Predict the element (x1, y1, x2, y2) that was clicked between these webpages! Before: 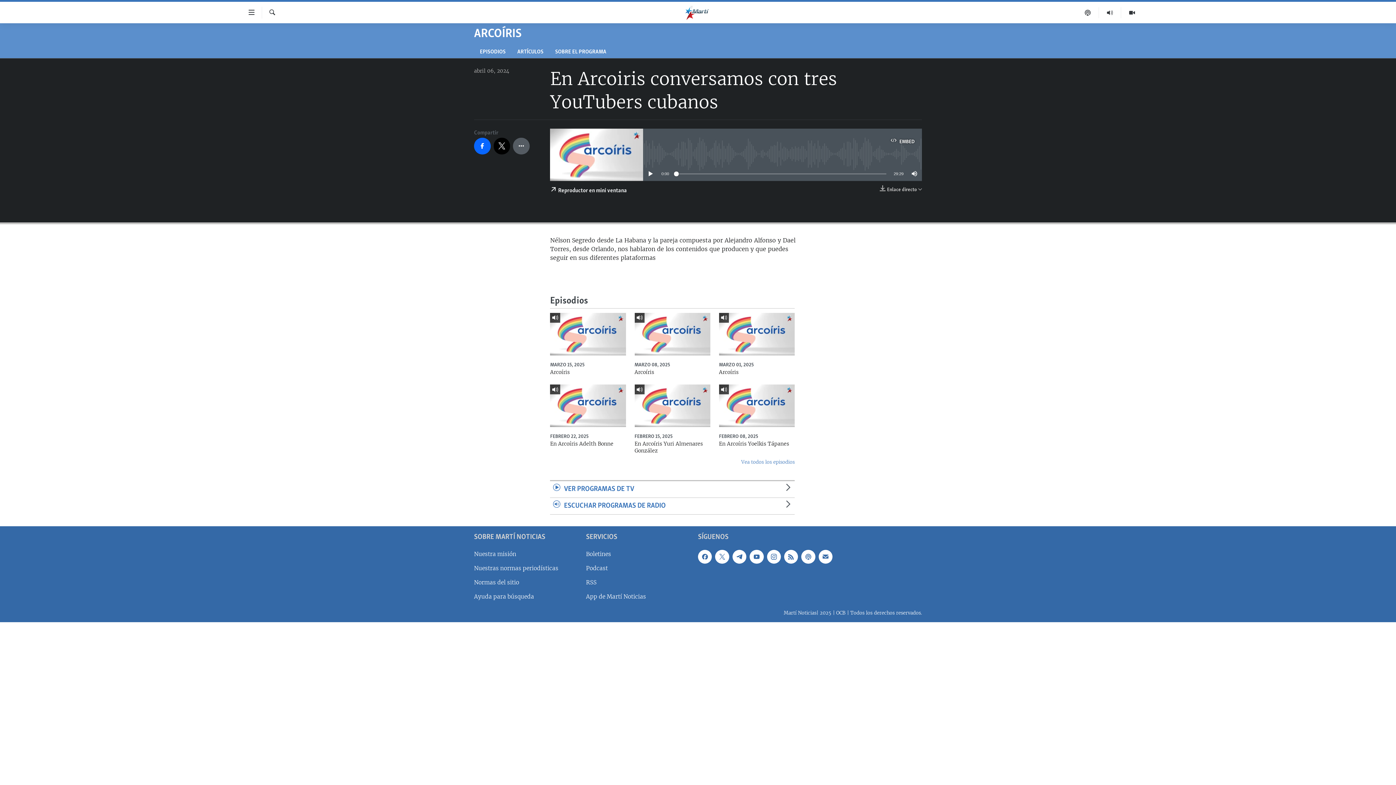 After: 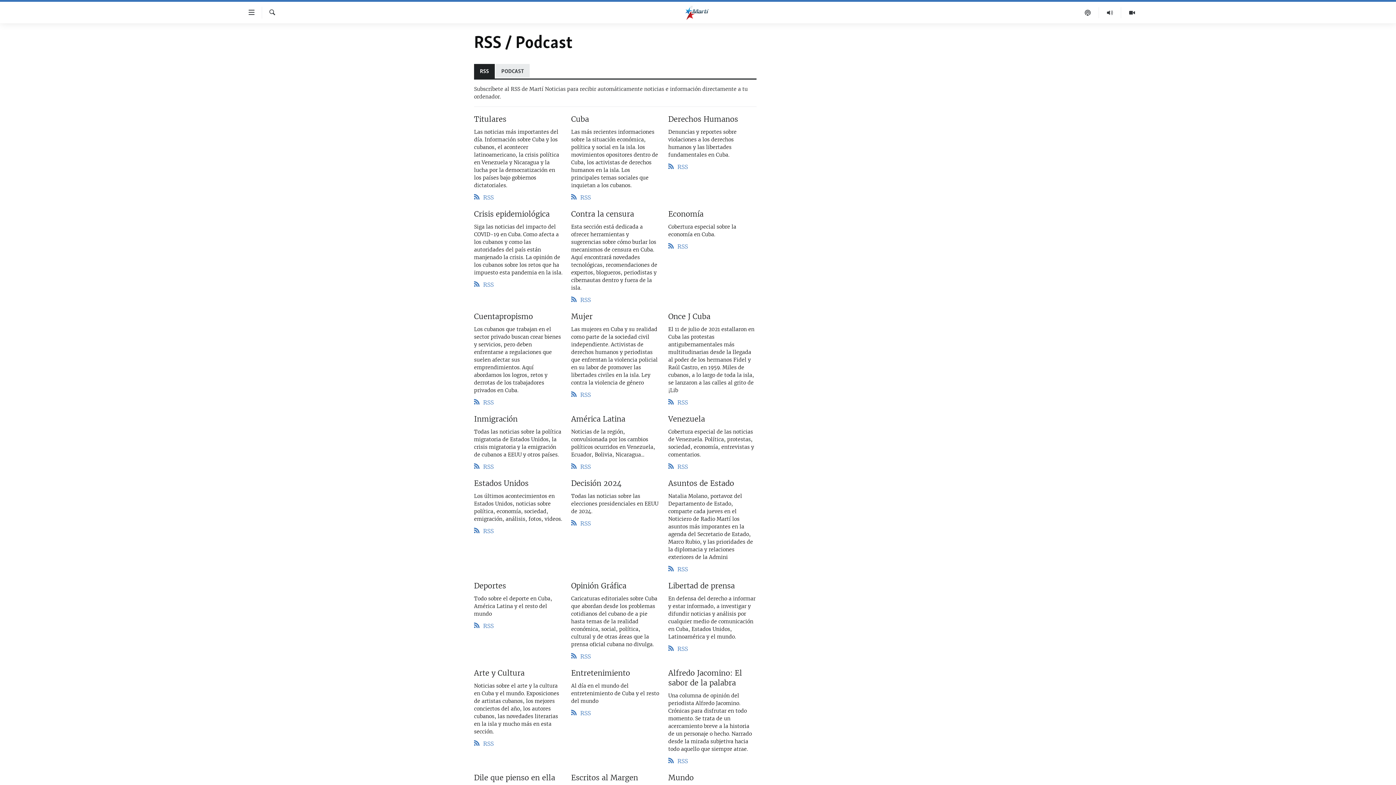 Action: label: RSS bbox: (586, 578, 693, 586)